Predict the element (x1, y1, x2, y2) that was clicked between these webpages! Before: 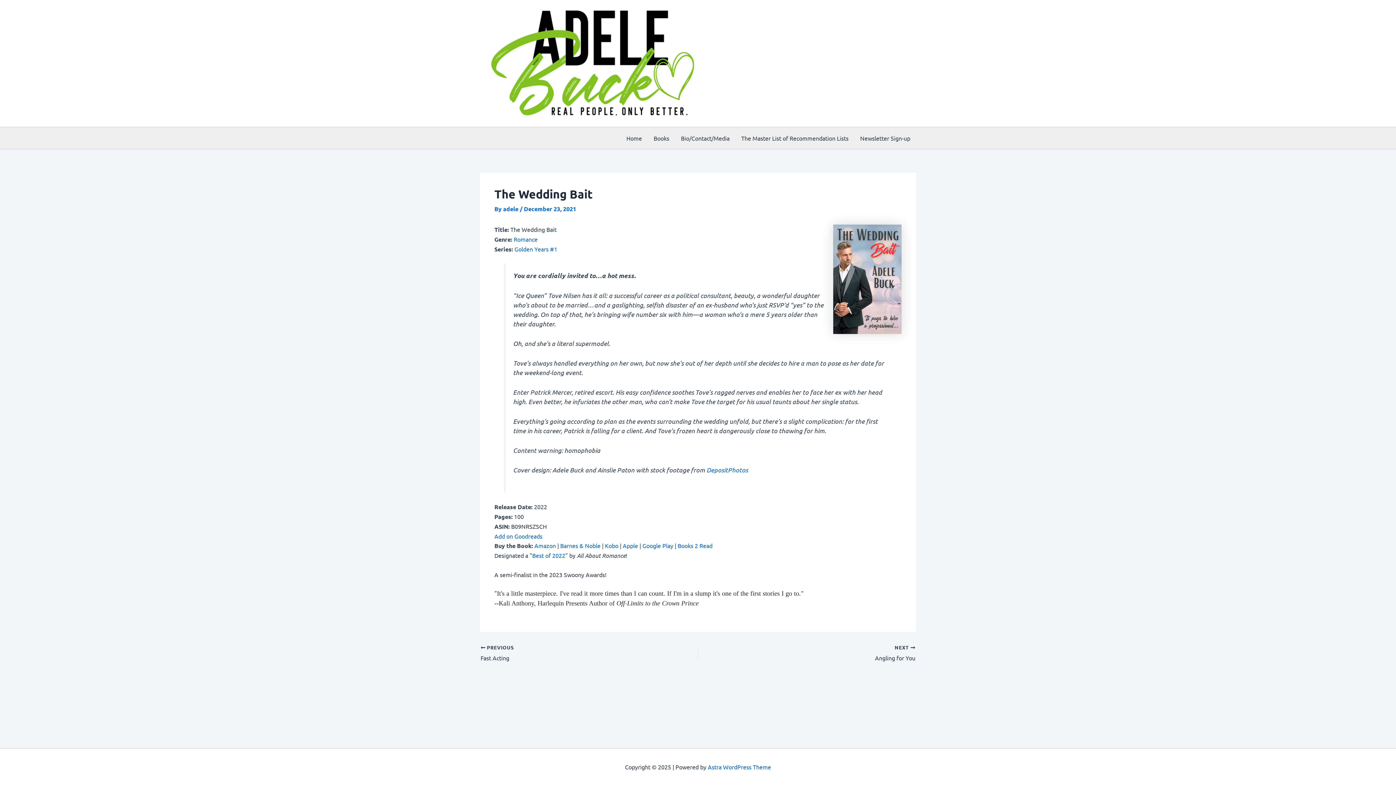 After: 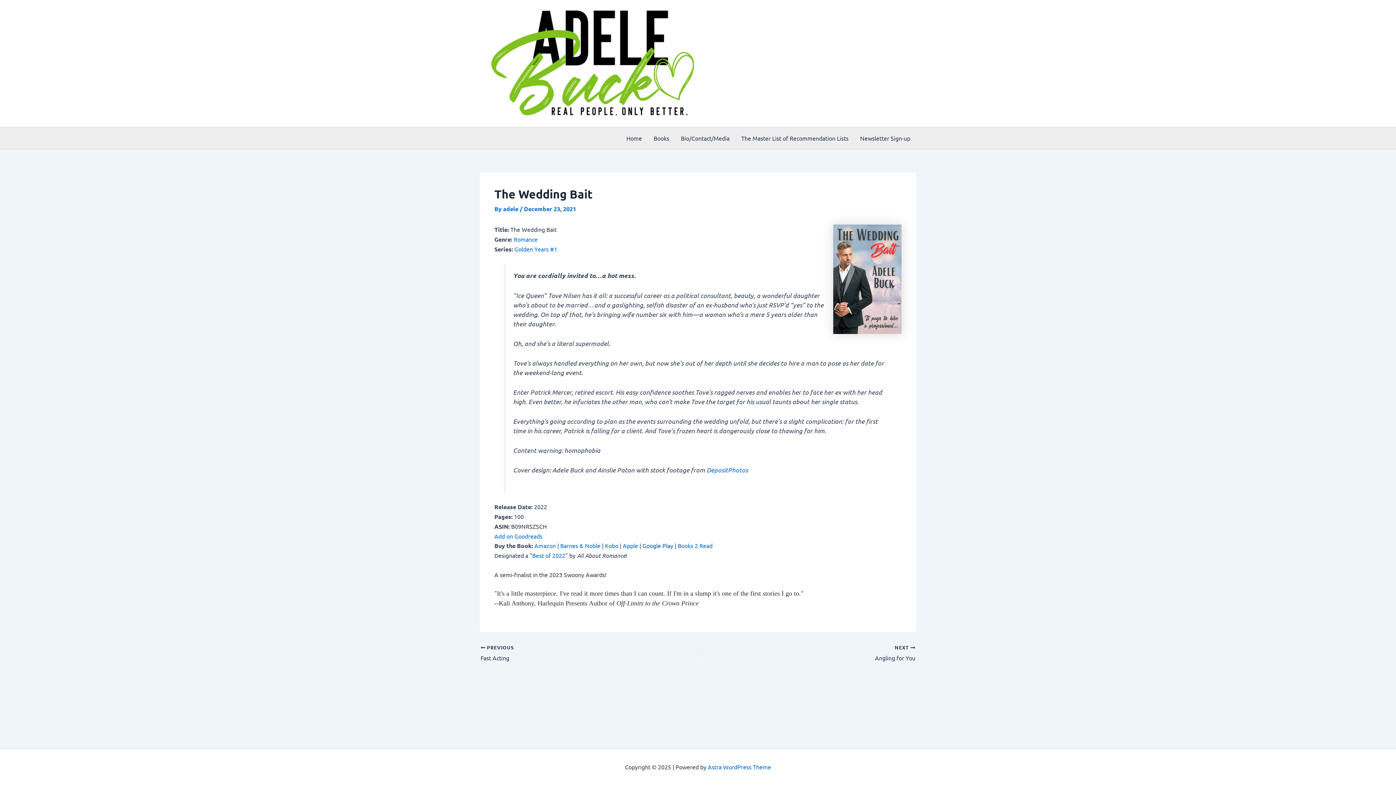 Action: bbox: (642, 542, 673, 549) label: Google Play